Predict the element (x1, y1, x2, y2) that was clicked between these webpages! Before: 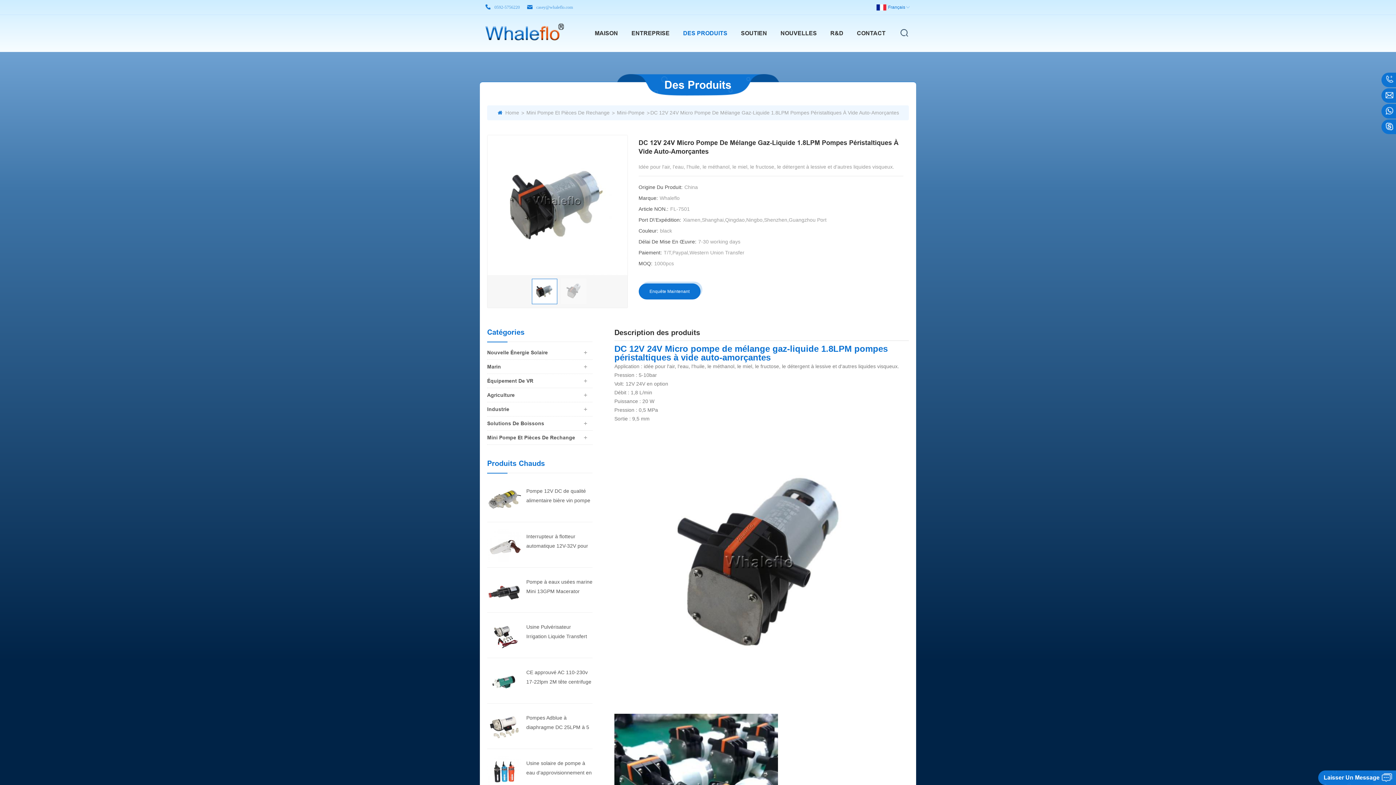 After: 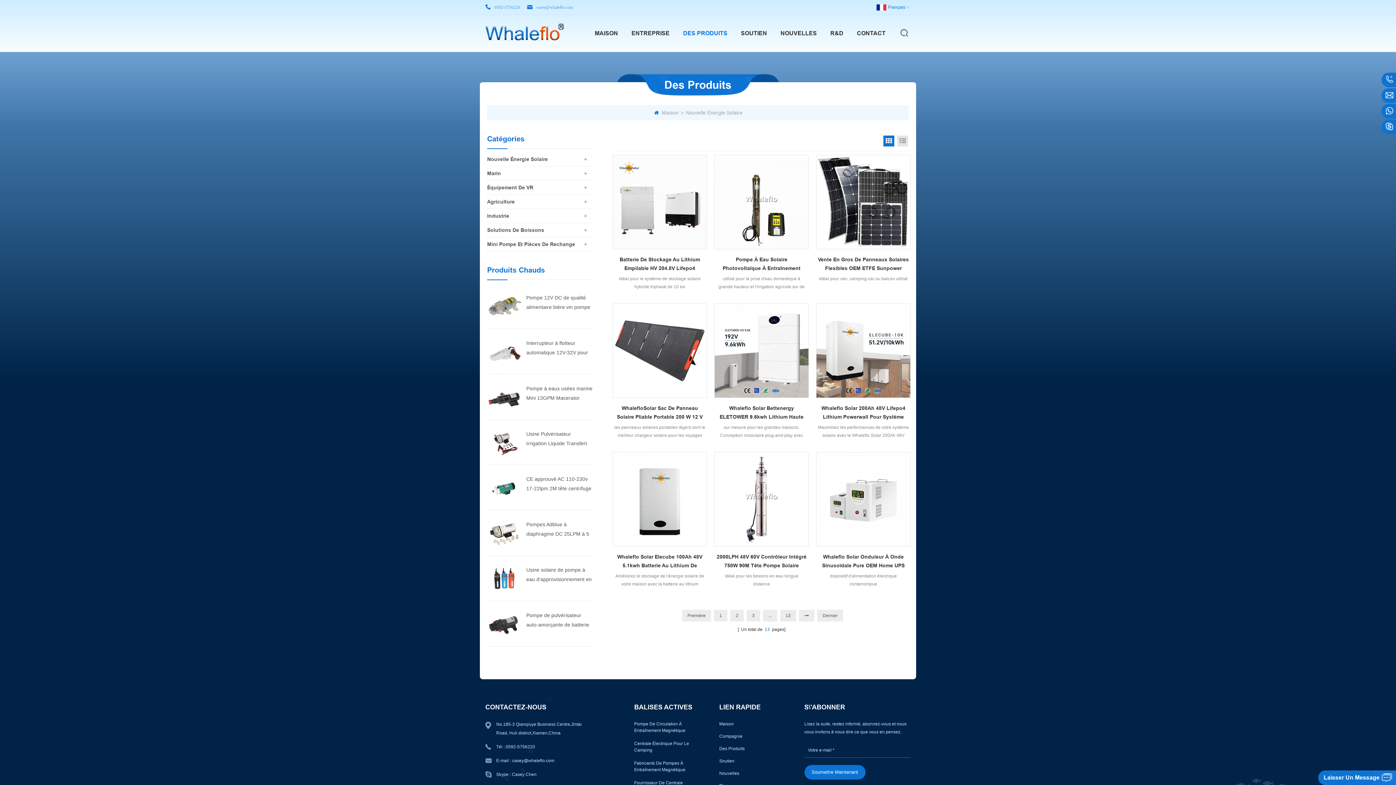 Action: label: Nouvelle Énergie Solaire bbox: (487, 345, 592, 359)